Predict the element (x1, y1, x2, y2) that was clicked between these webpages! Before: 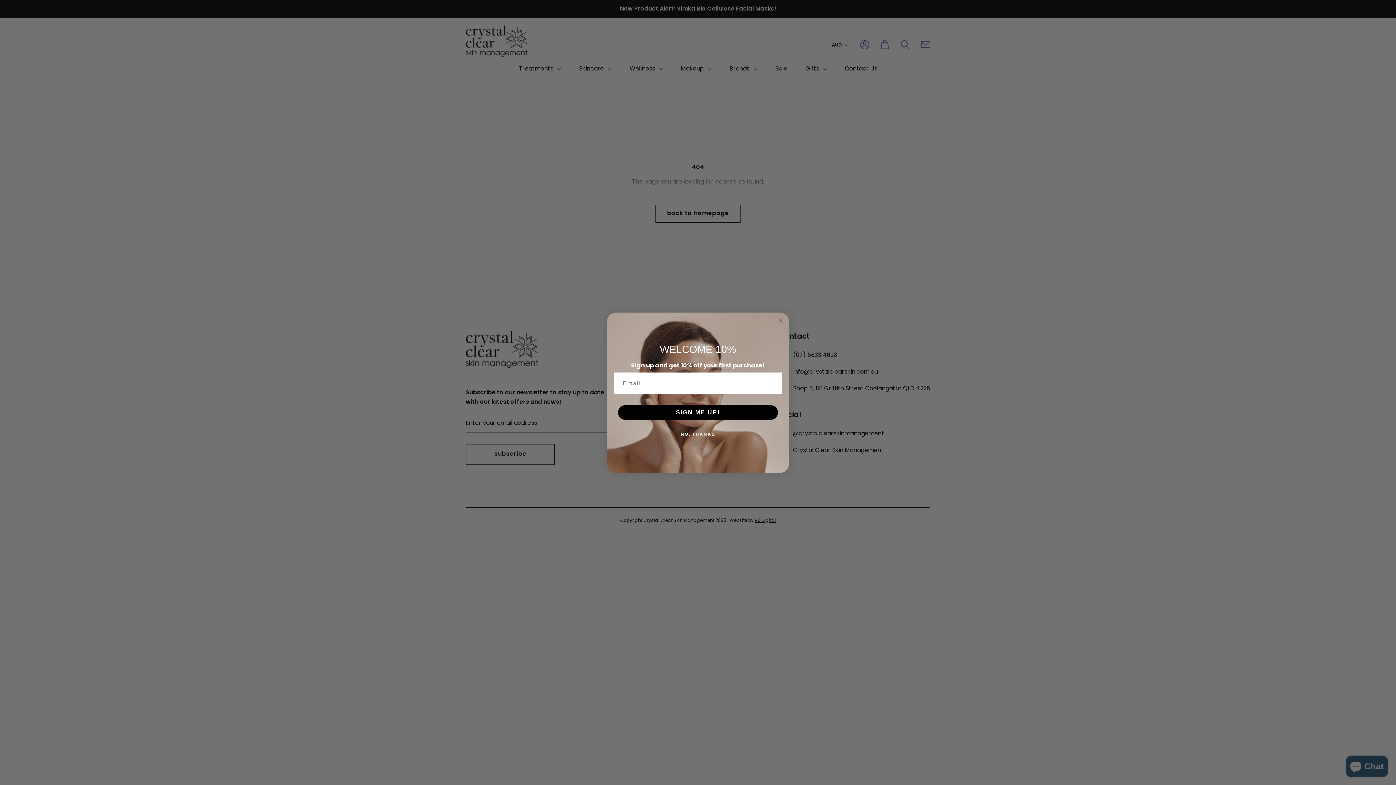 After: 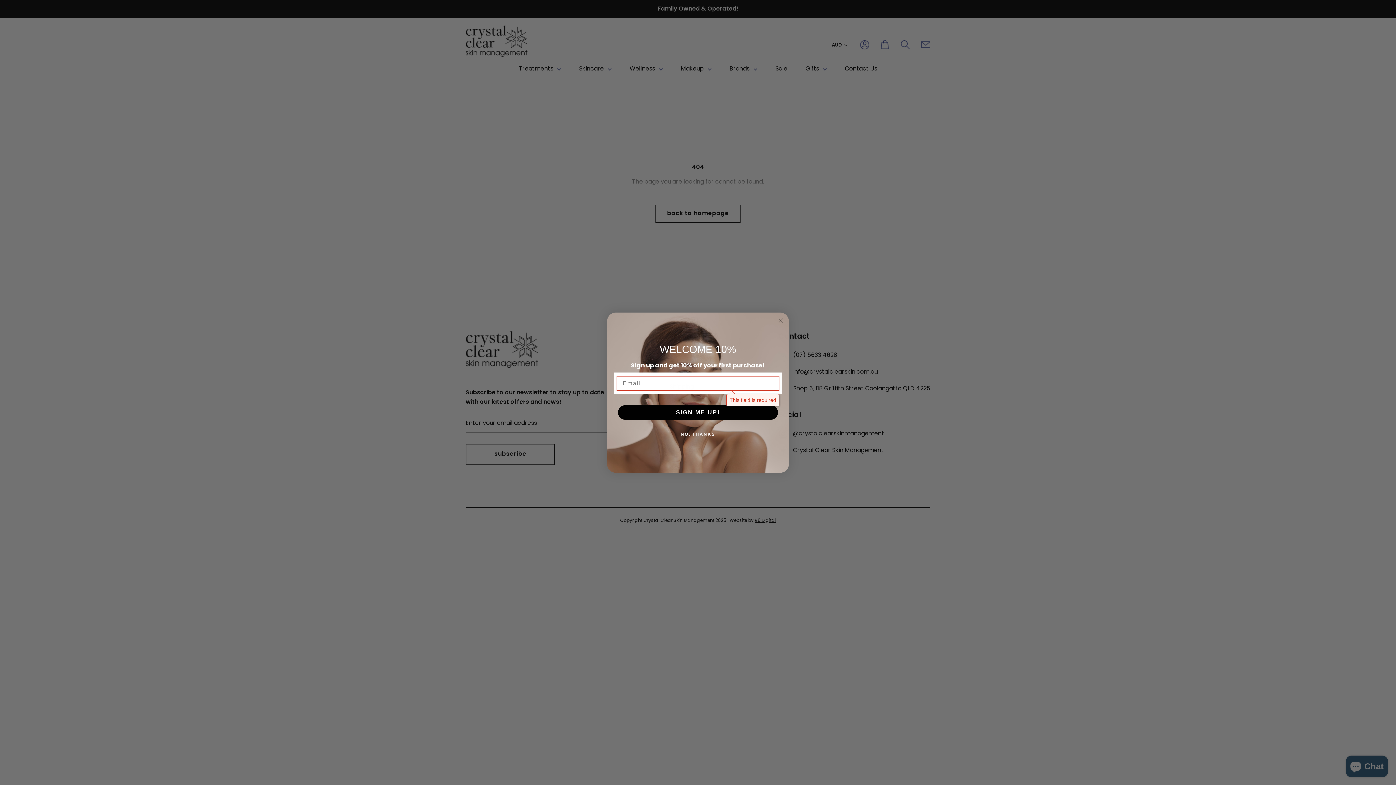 Action: bbox: (618, 405, 778, 420) label: SIGN ME UP!